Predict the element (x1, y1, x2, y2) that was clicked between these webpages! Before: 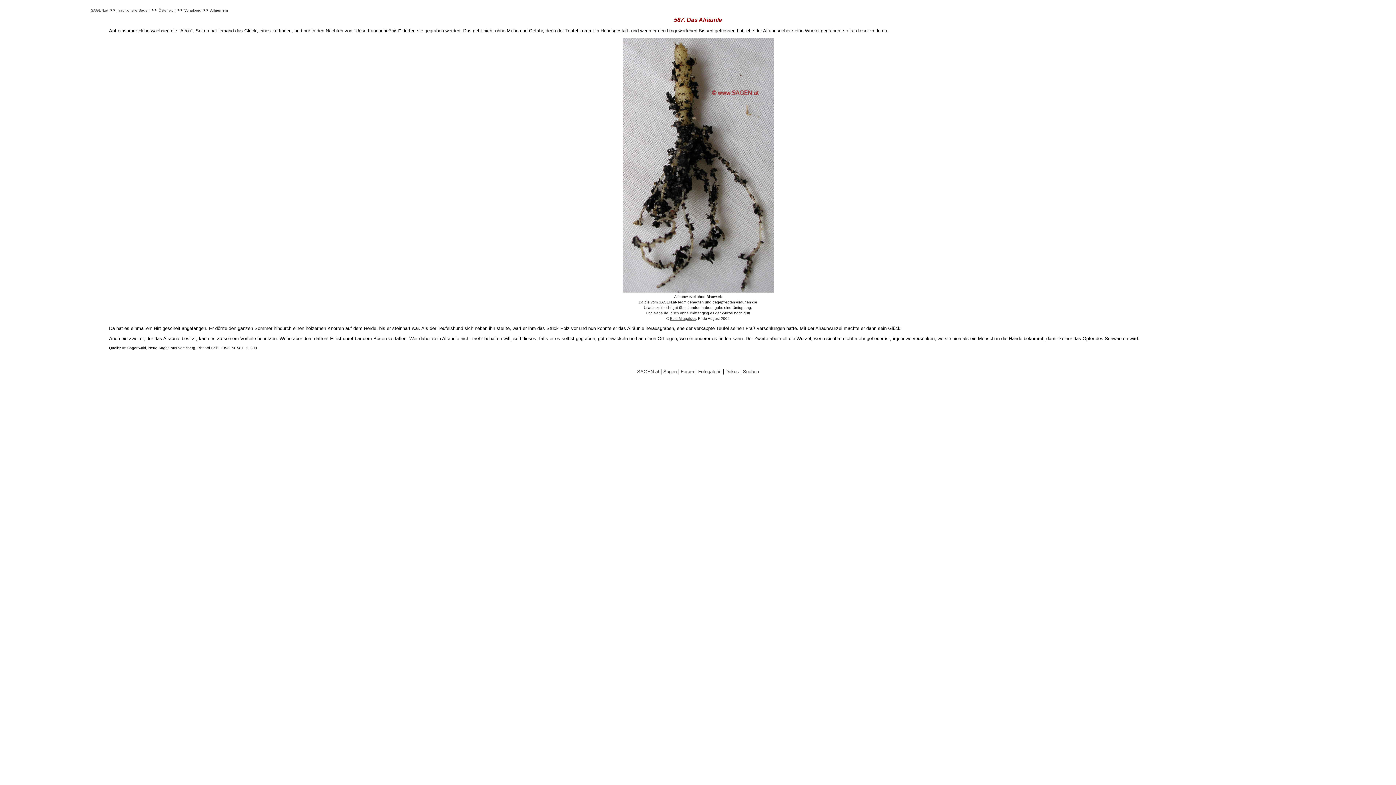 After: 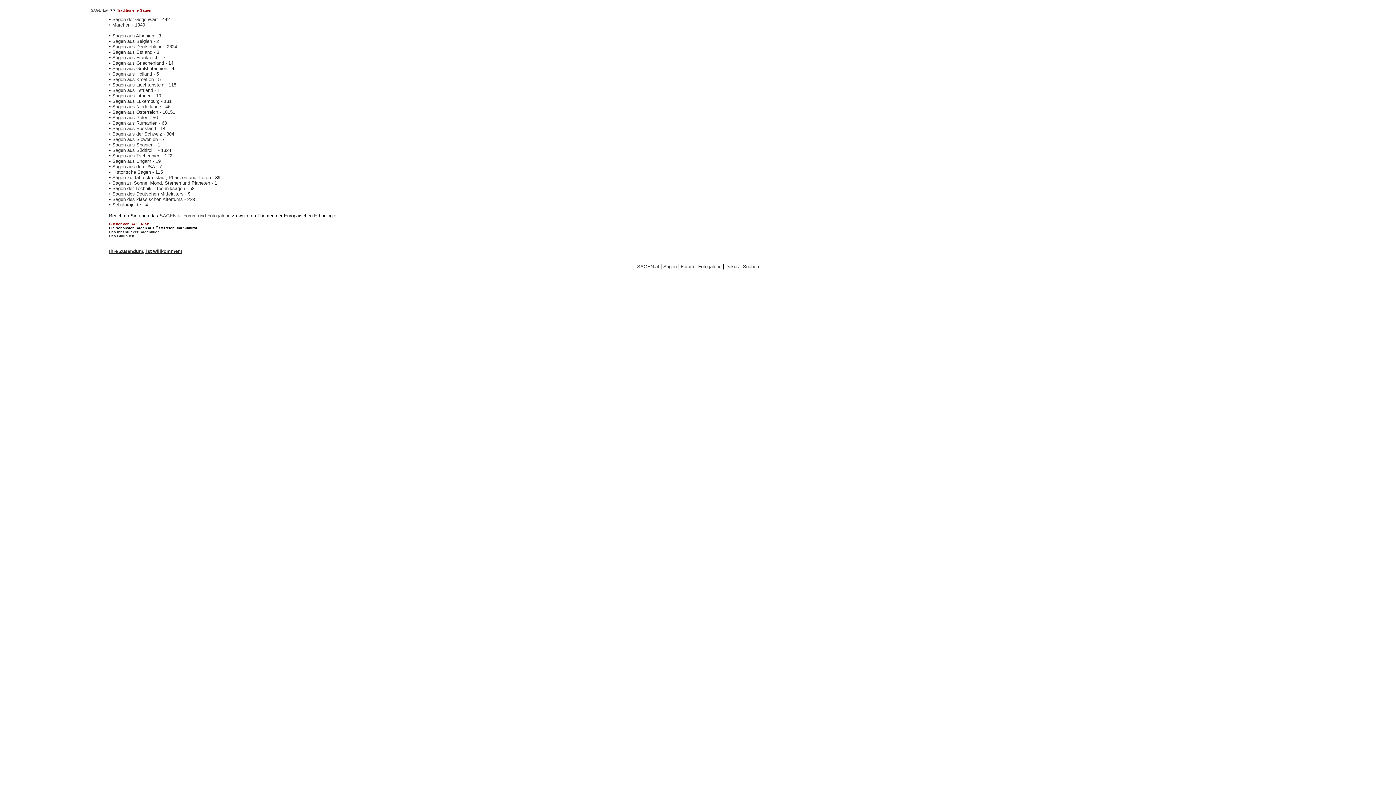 Action: bbox: (663, 368, 676, 374) label: Sagen